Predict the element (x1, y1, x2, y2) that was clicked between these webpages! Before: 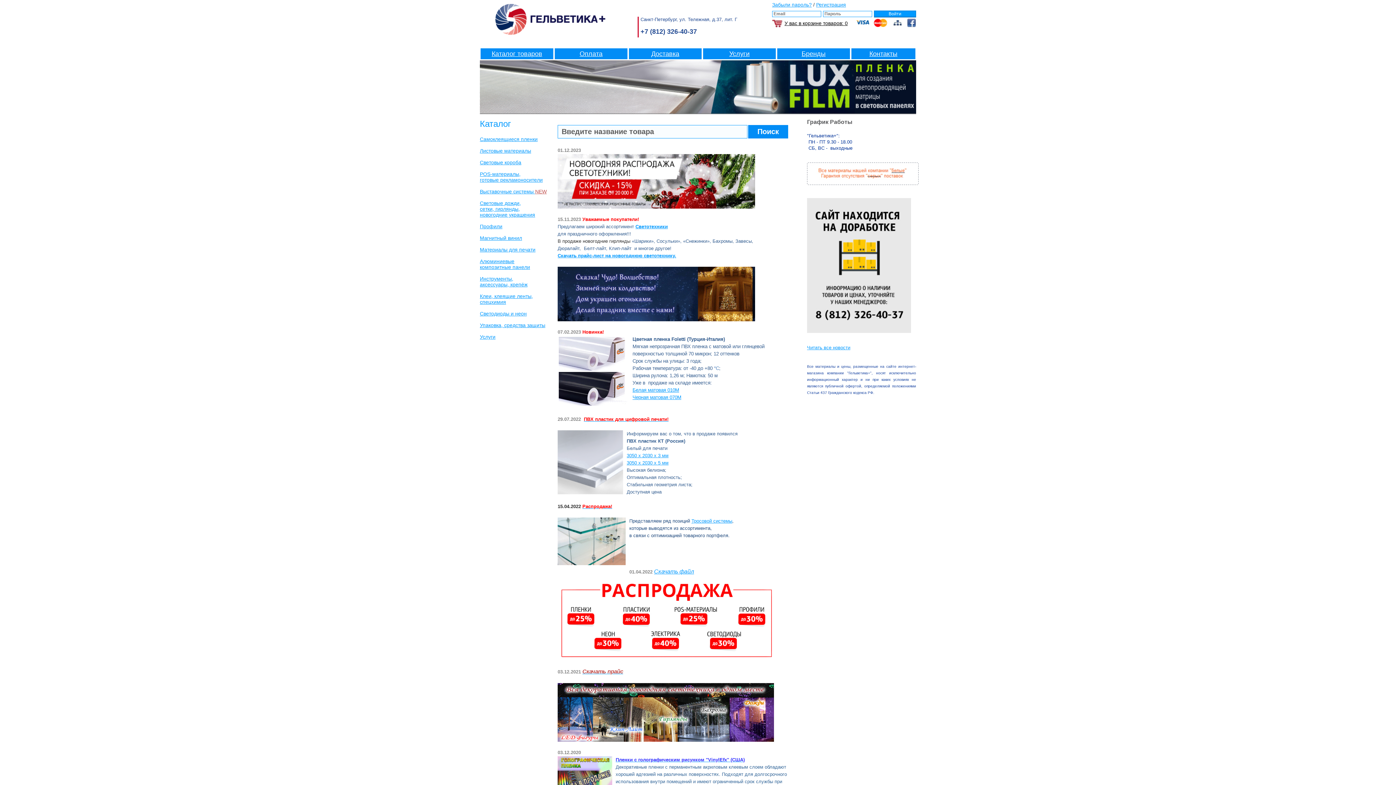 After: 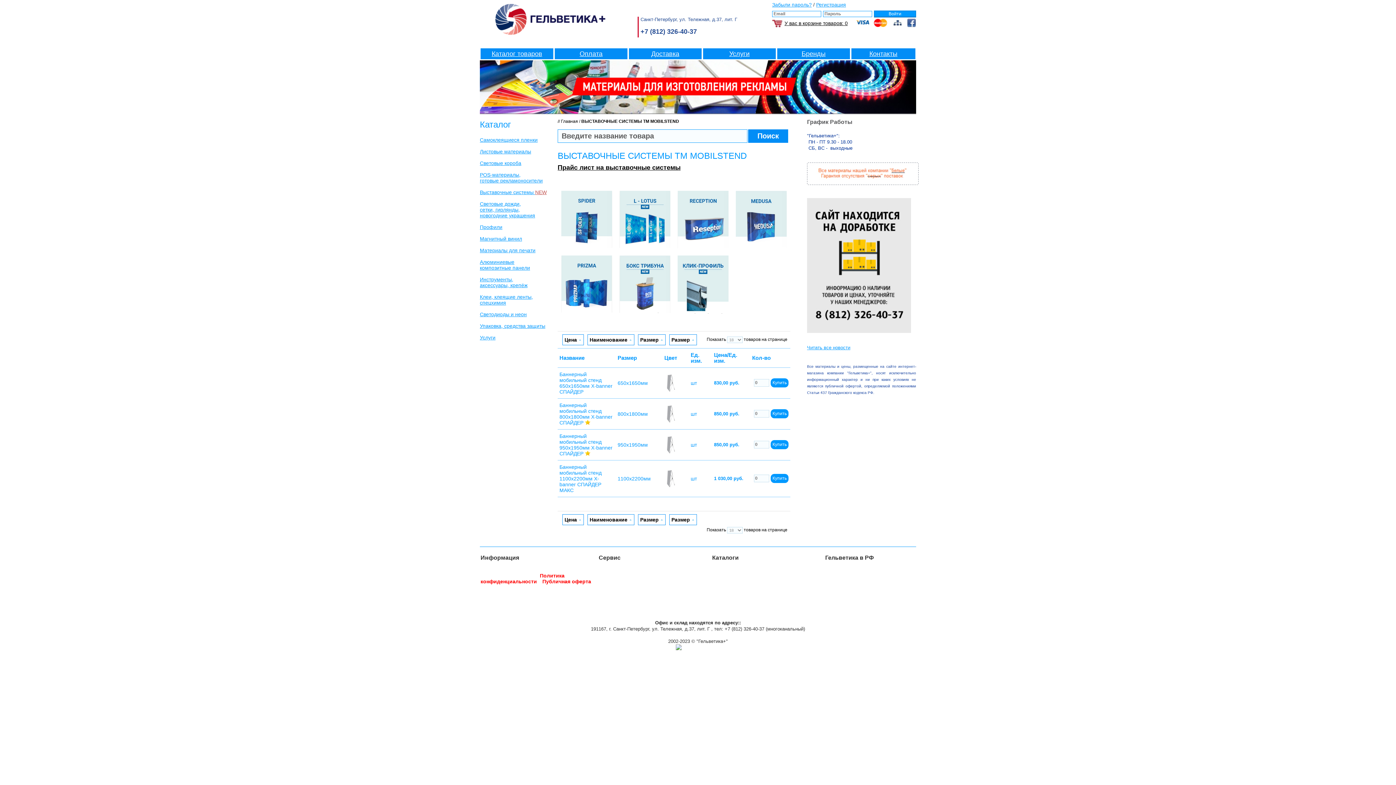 Action: bbox: (480, 188, 546, 194) label: Выставочные системы NEW
